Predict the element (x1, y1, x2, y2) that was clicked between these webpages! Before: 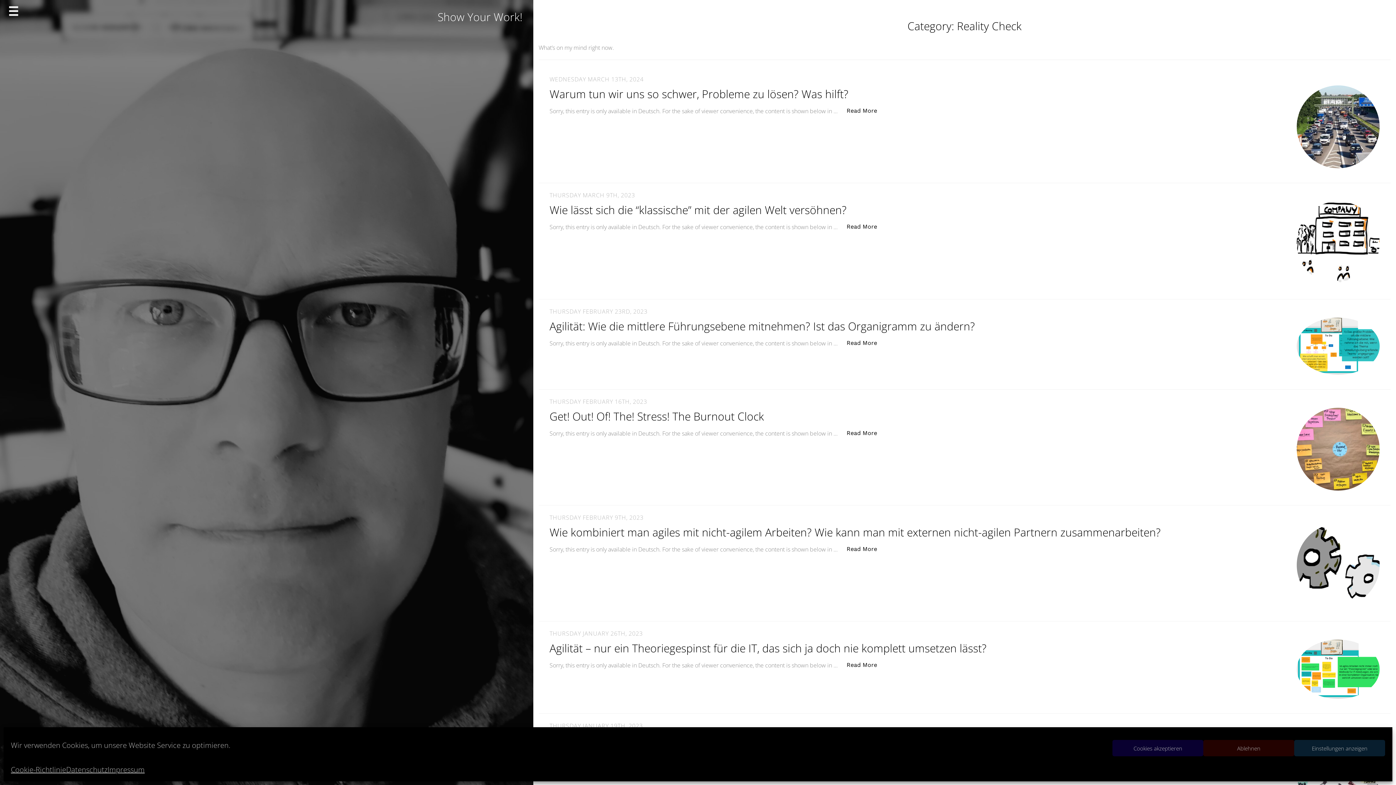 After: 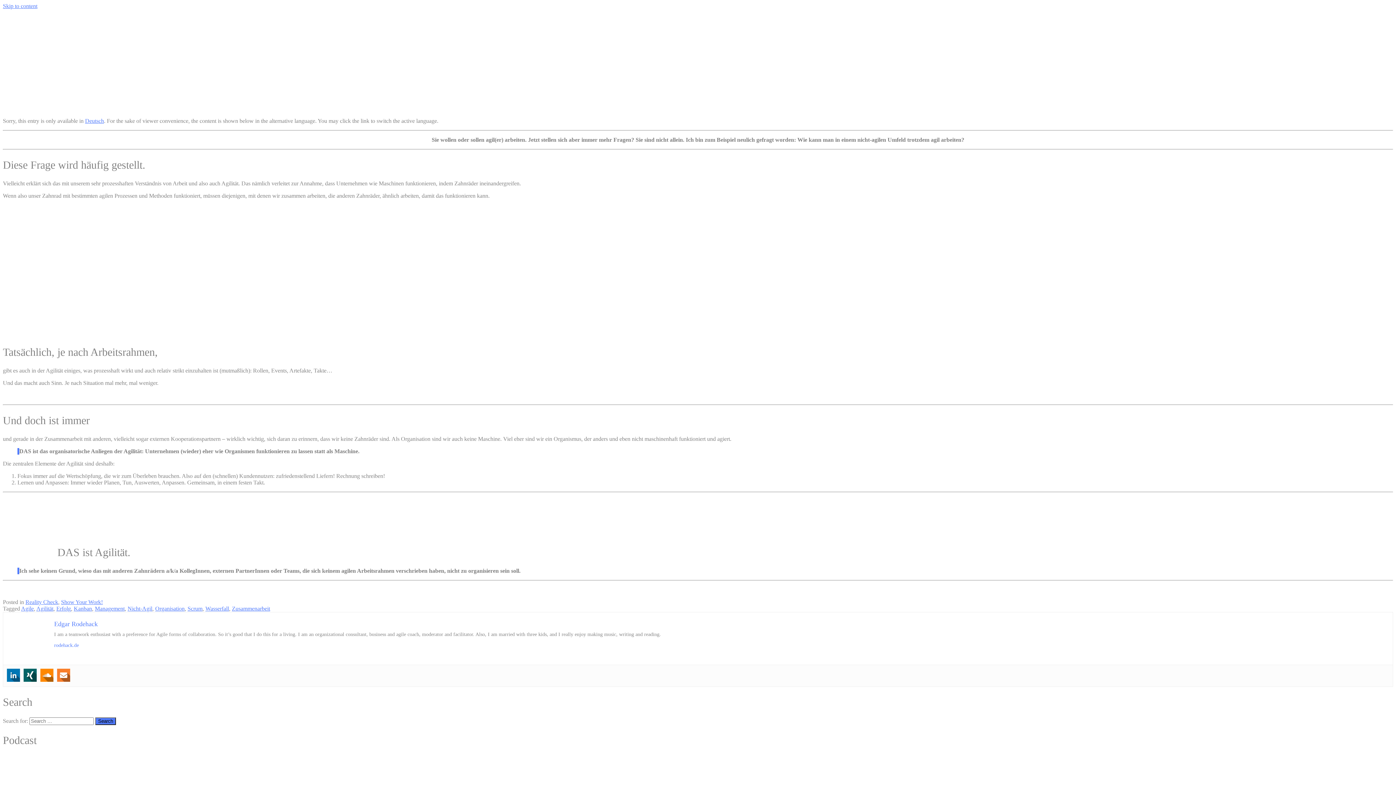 Action: label: Wie kombiniert man agiles mit nicht-agilem Arbeiten? Wie kann man mit externen nicht-agilen Partnern zusammenarbeiten? bbox: (549, 525, 1160, 539)